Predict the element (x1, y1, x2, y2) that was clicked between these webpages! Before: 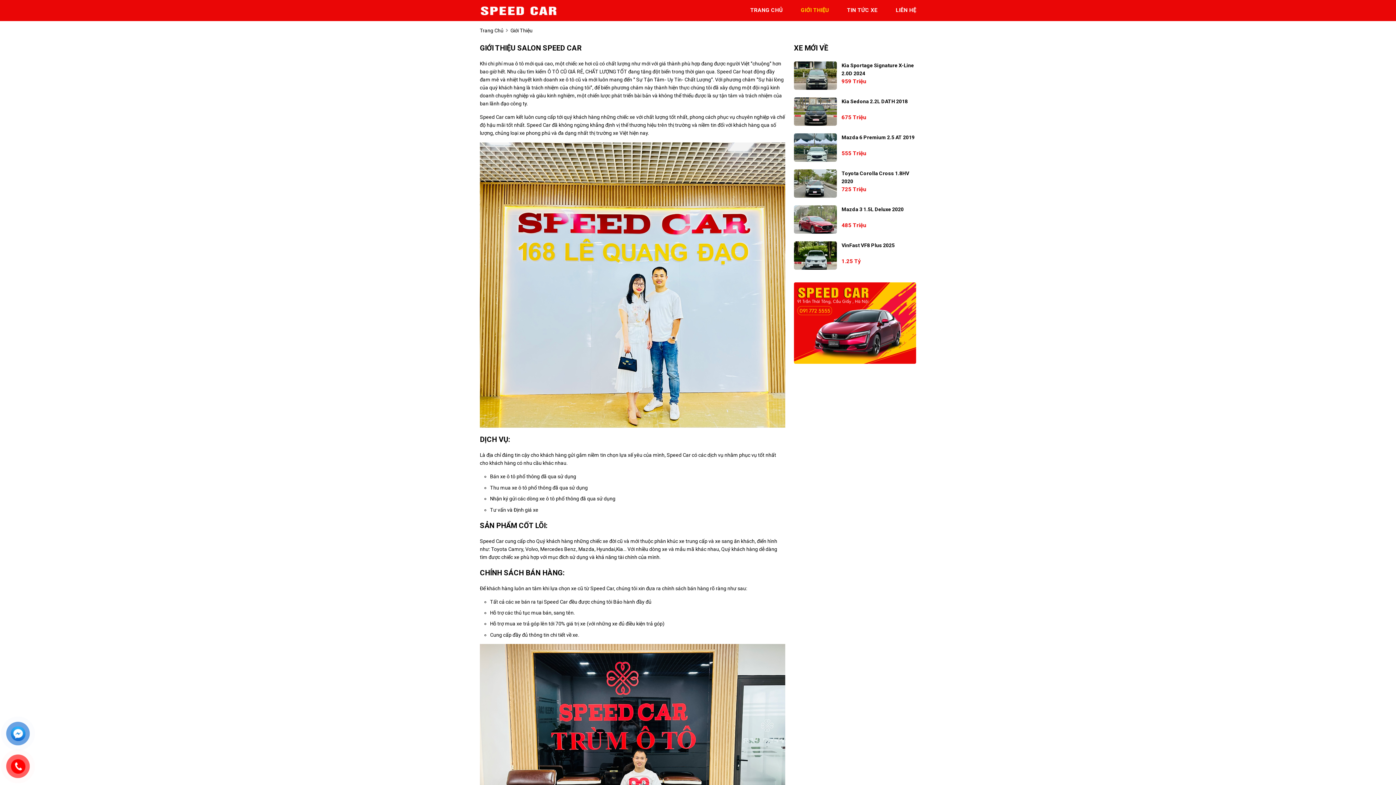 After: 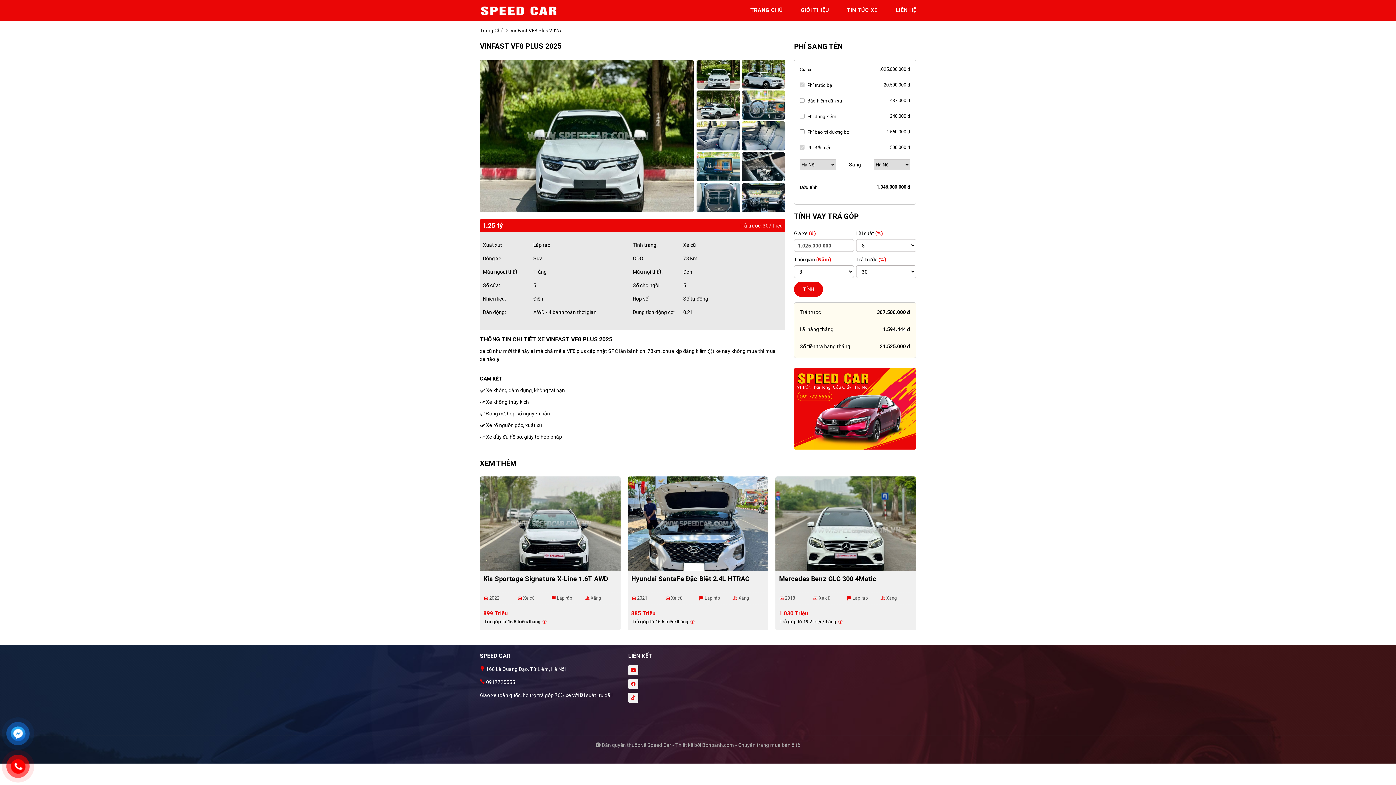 Action: bbox: (794, 241, 836, 269)